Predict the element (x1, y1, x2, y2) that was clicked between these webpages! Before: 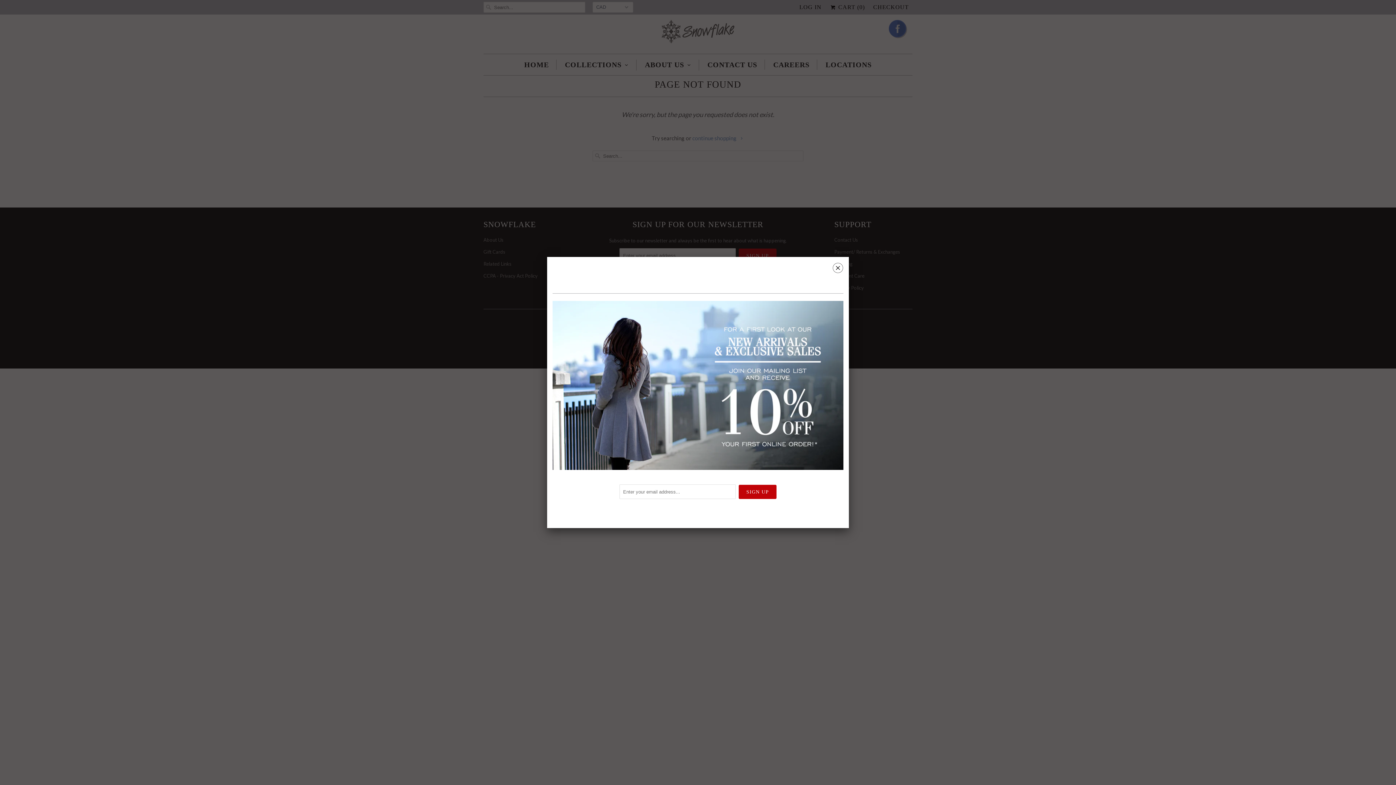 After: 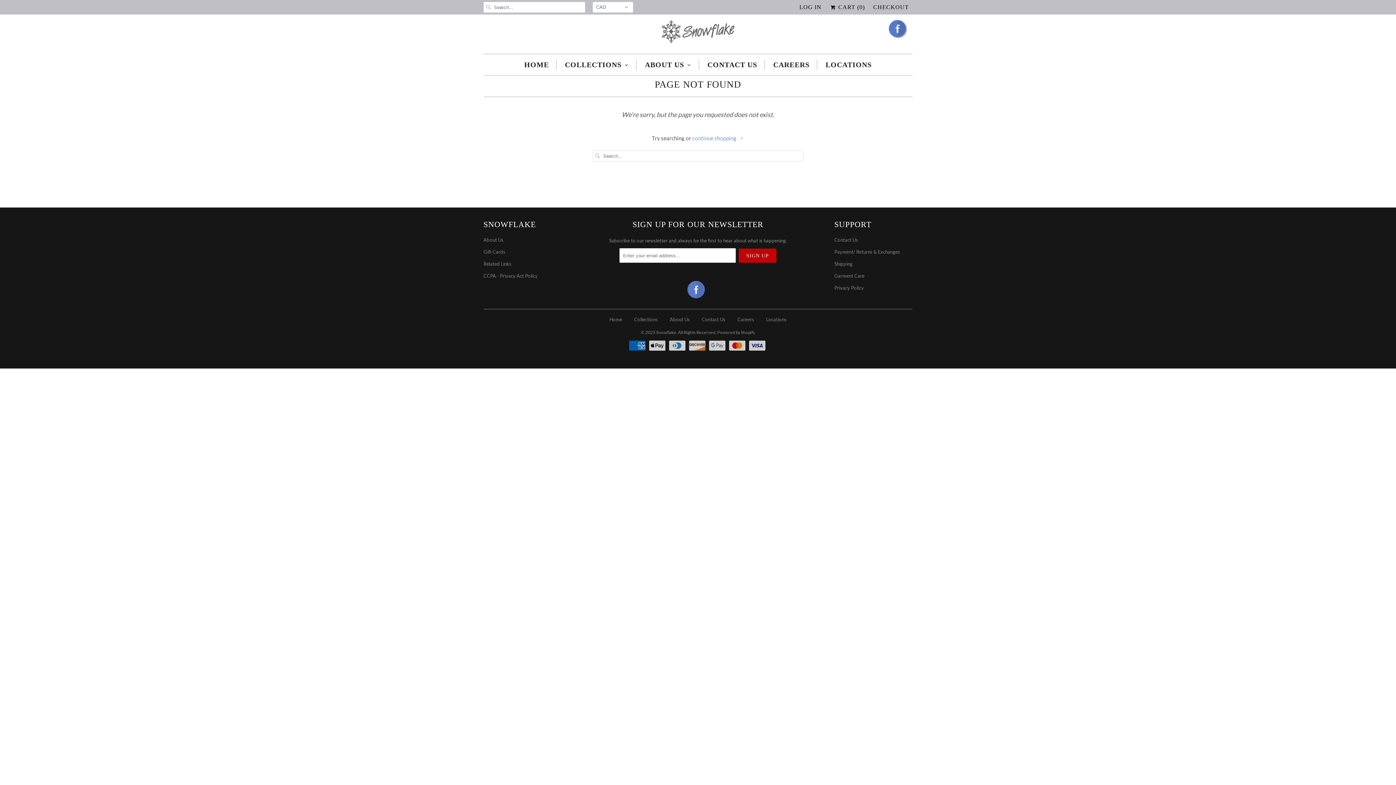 Action: bbox: (833, 264, 843, 274) label: ␡